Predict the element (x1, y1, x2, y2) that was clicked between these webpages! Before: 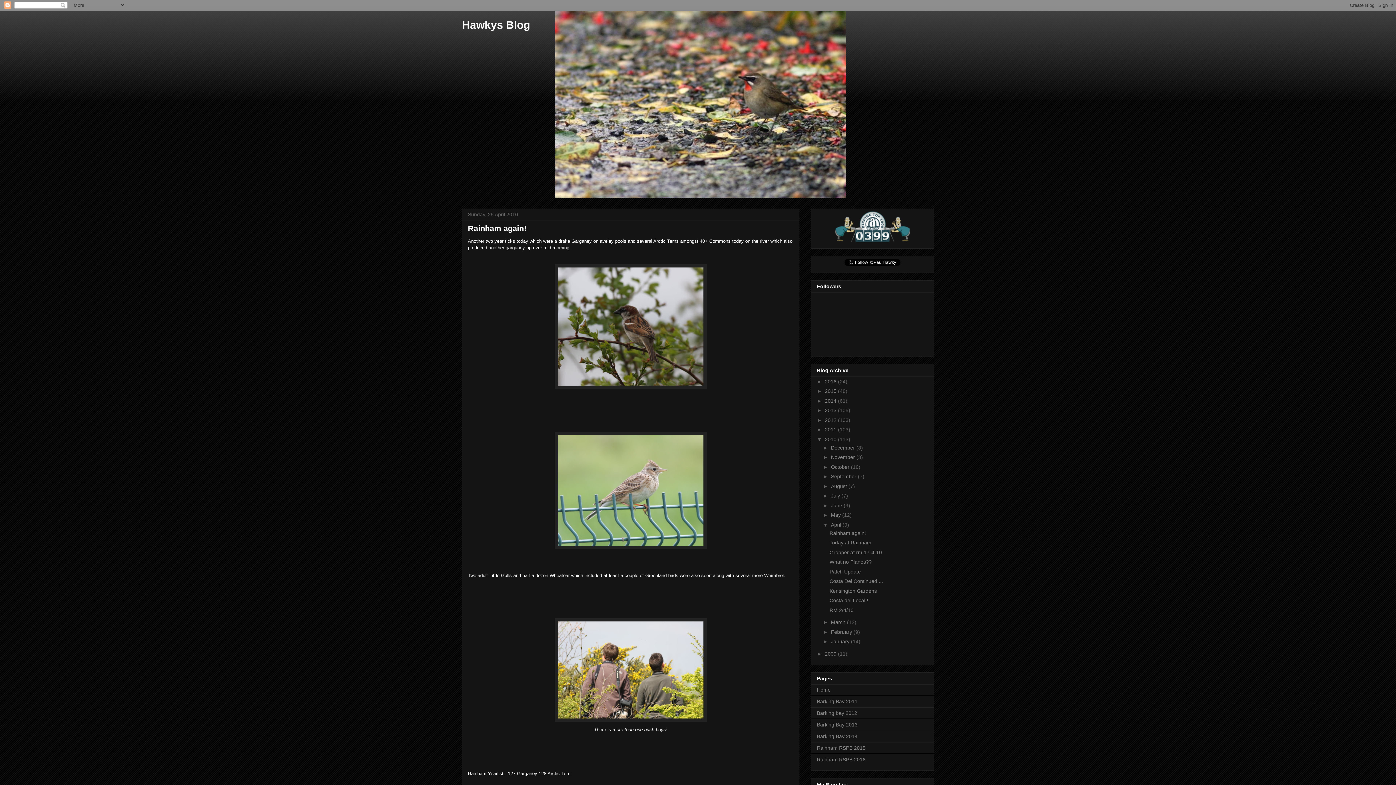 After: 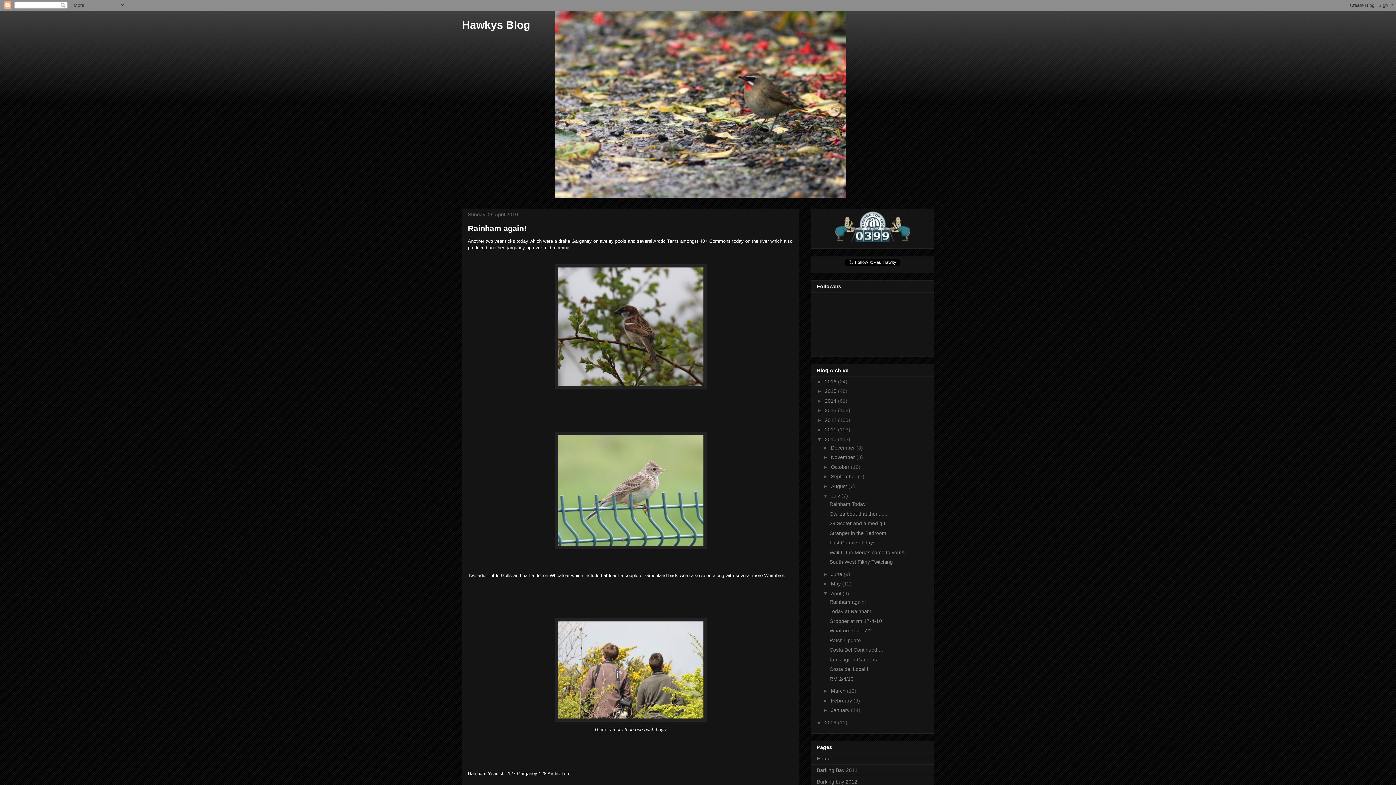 Action: bbox: (823, 493, 831, 499) label: ►  